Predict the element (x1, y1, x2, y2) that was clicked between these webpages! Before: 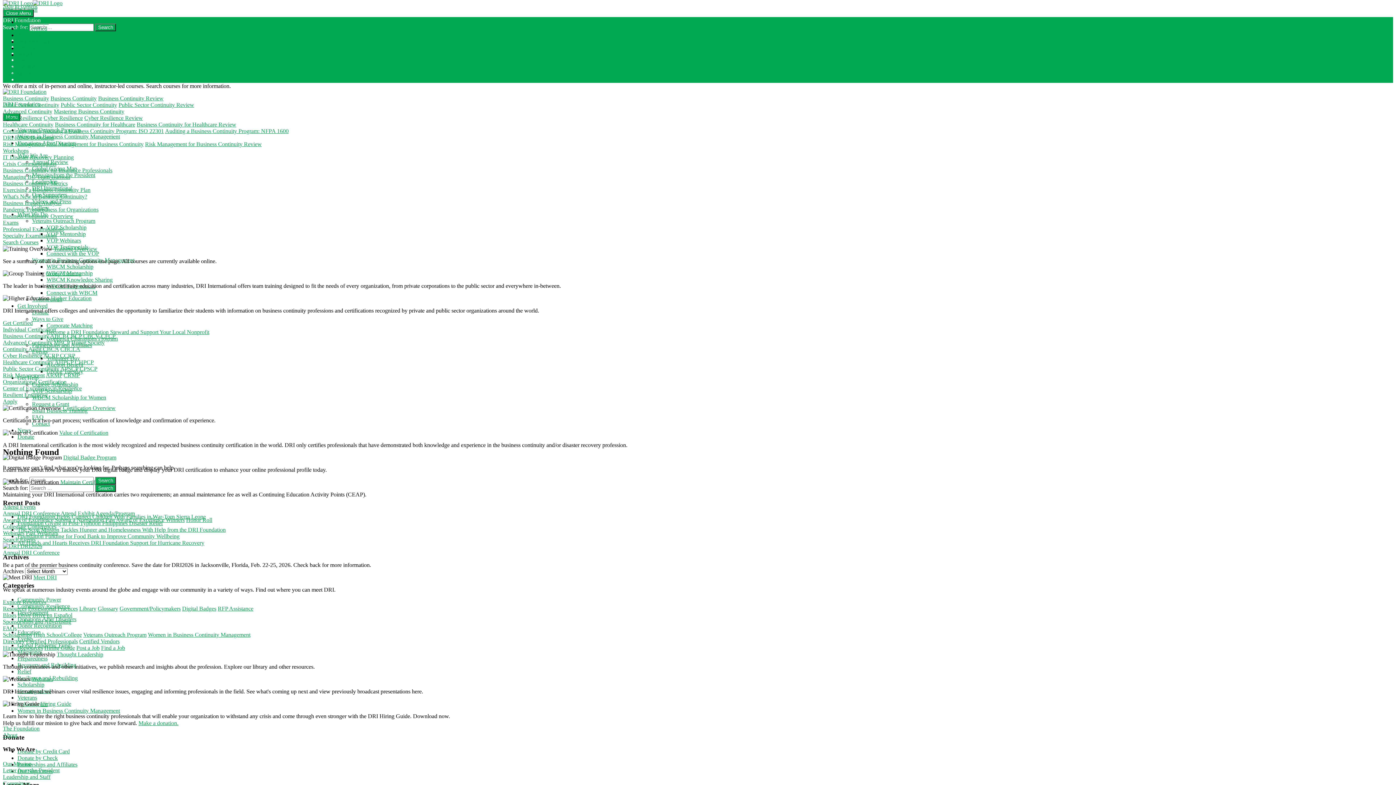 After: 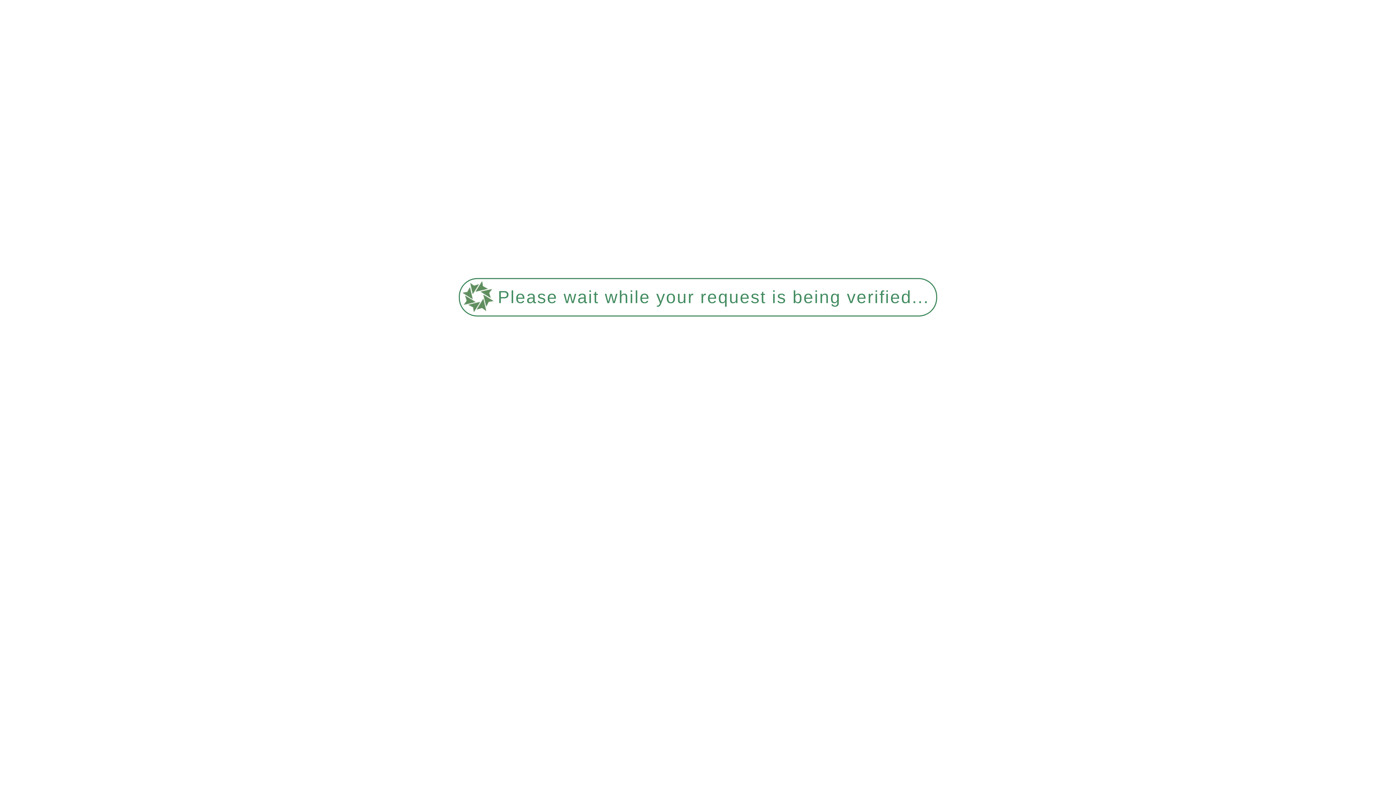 Action: bbox: (101, 333, 115, 339) label: CFCP